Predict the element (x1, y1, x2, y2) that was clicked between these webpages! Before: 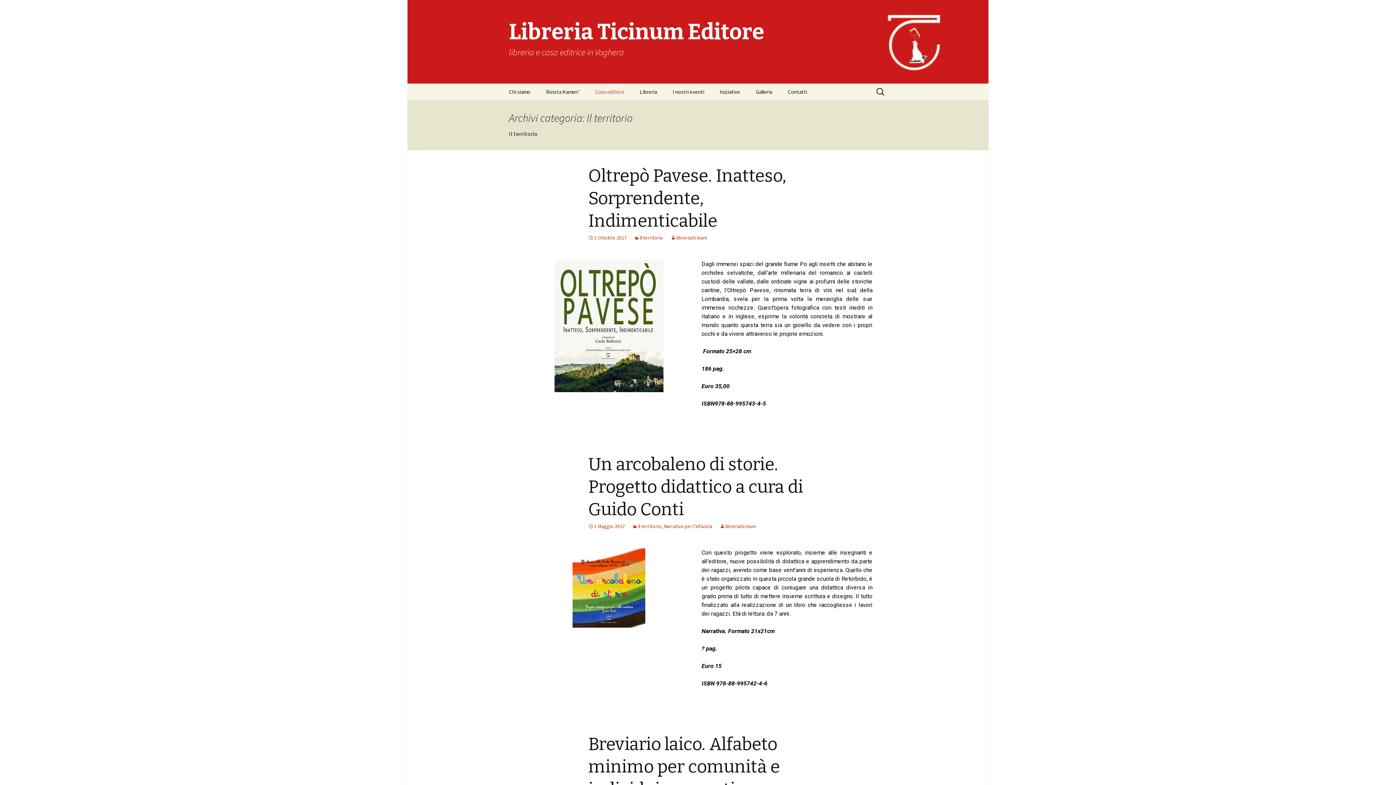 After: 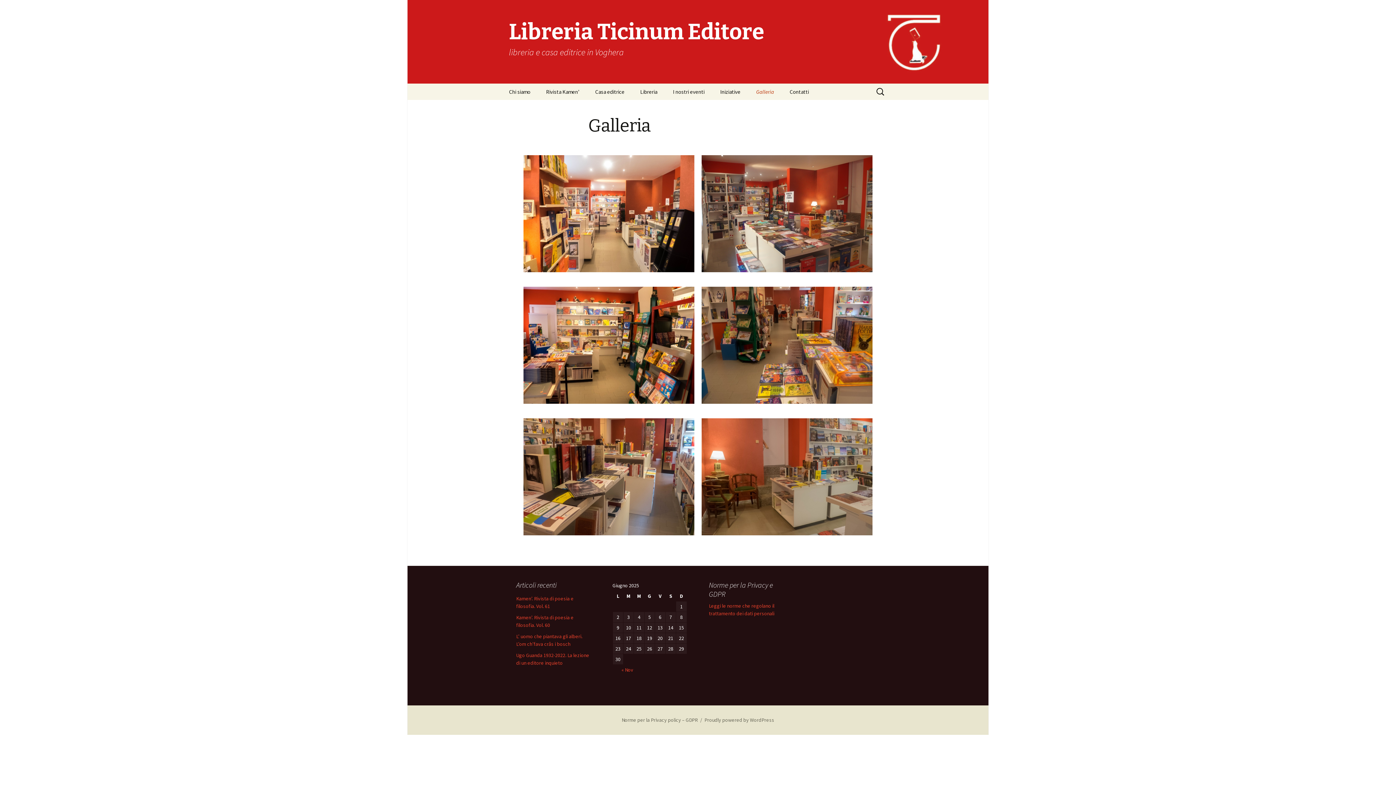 Action: label: Galleria bbox: (748, 83, 779, 100)